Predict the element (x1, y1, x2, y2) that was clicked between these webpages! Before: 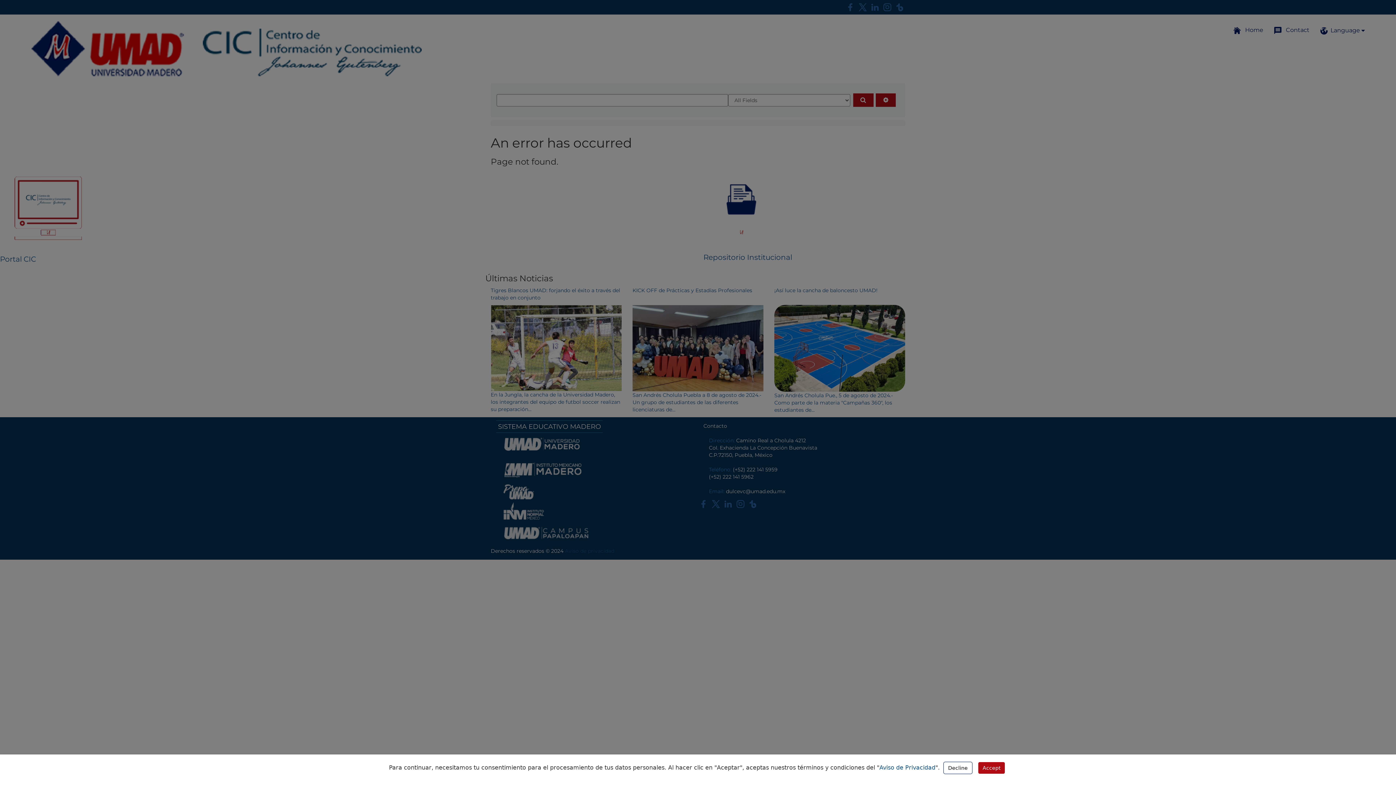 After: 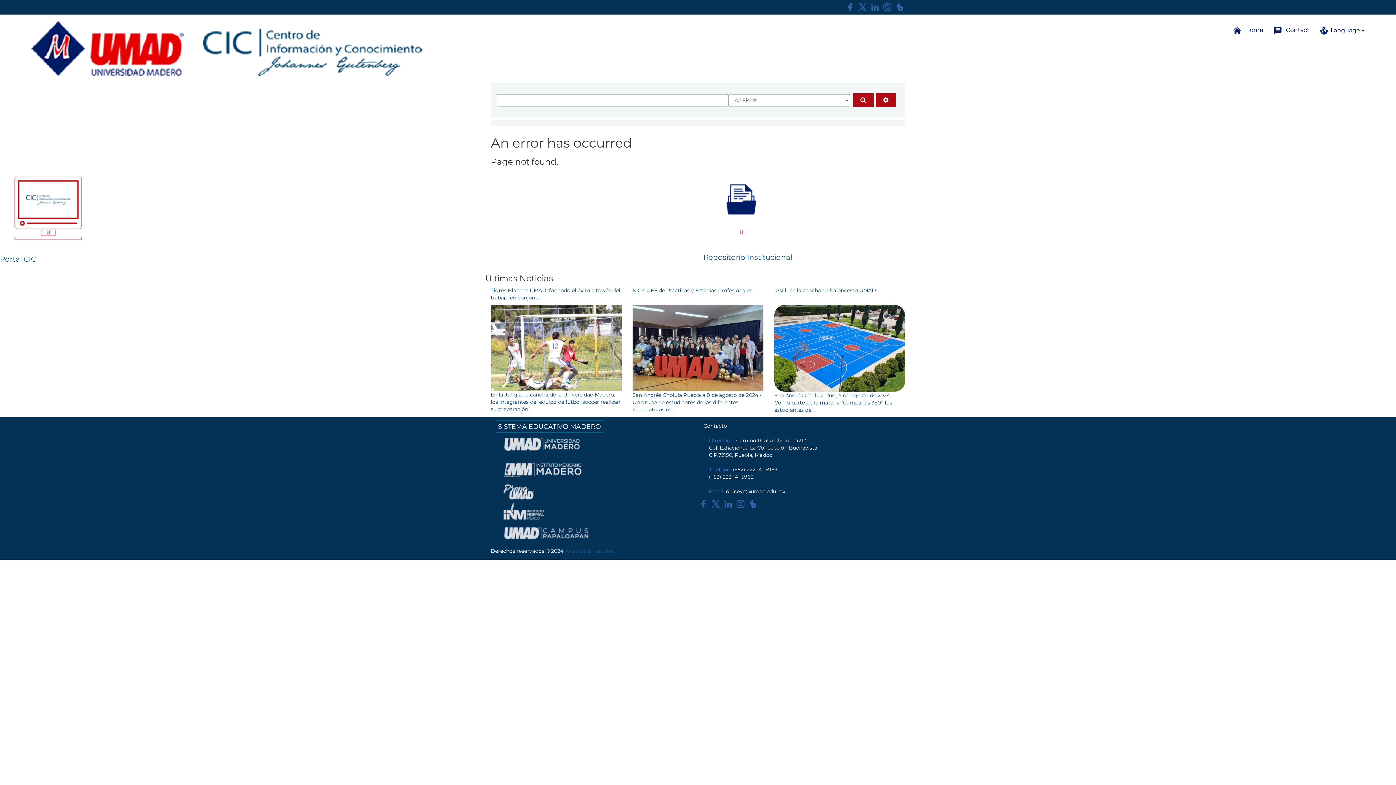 Action: bbox: (943, 762, 972, 774) label: Decline